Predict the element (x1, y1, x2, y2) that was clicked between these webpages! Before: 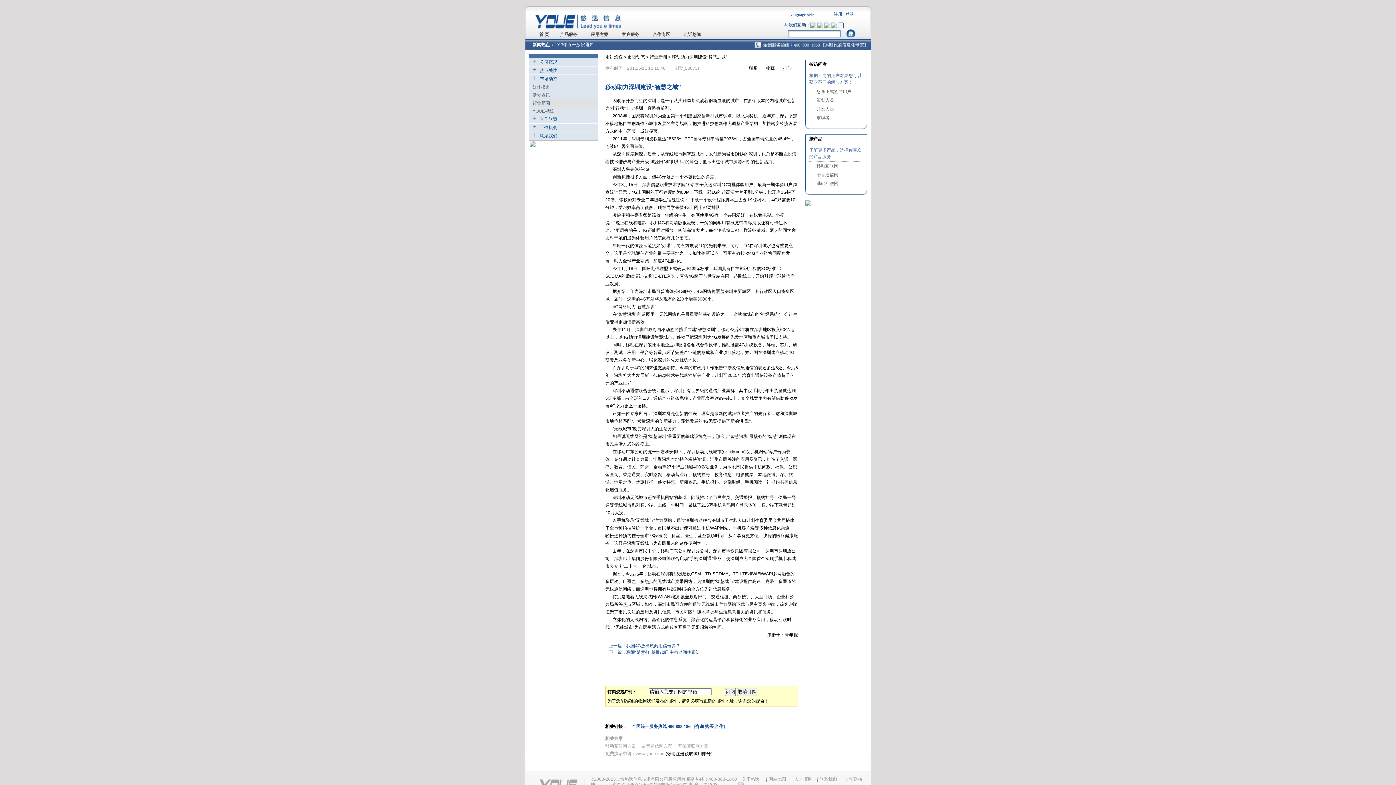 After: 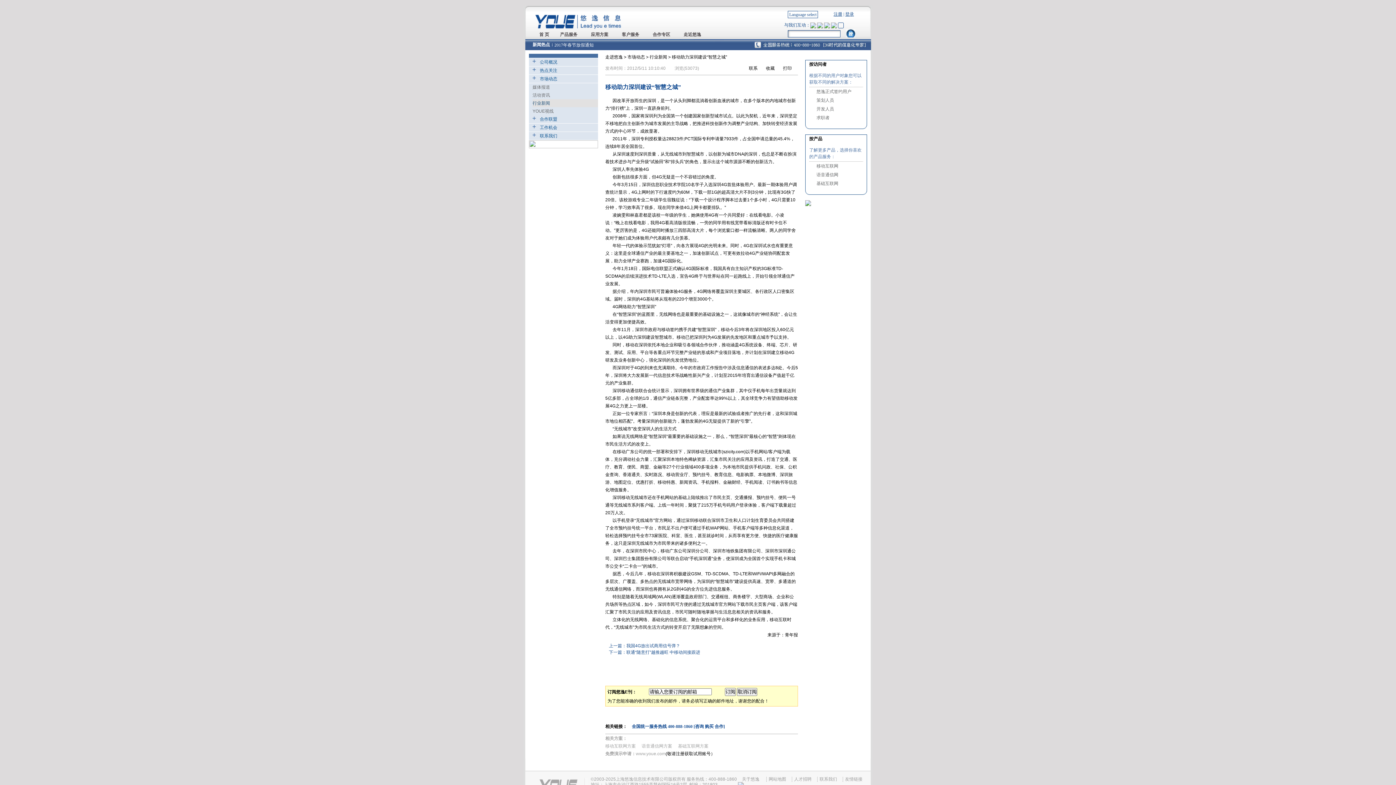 Action: label: 人才招聘 bbox: (794, 777, 811, 782)